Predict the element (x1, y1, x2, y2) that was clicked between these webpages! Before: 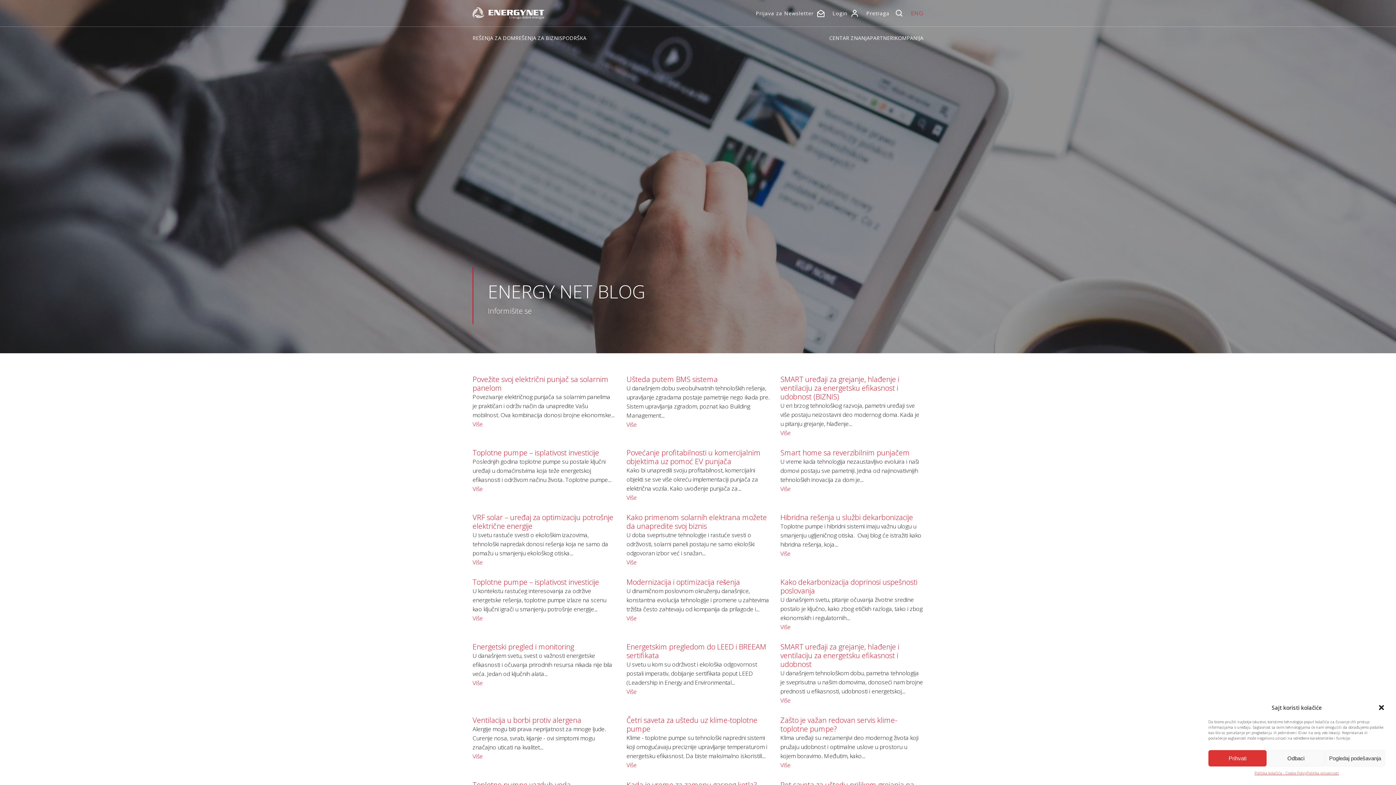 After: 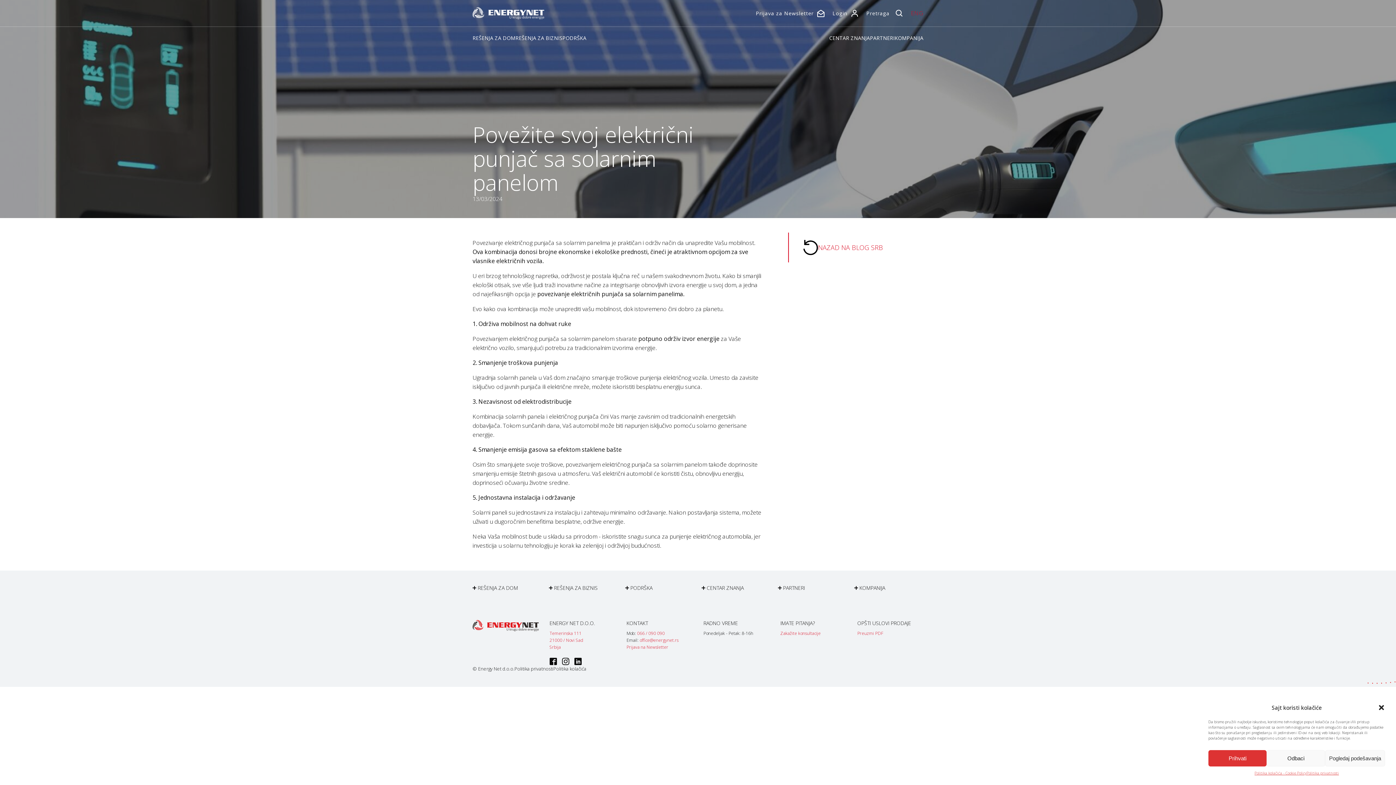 Action: label: Povežite svoj električni punjač sa solarnim panelom bbox: (472, 374, 608, 393)